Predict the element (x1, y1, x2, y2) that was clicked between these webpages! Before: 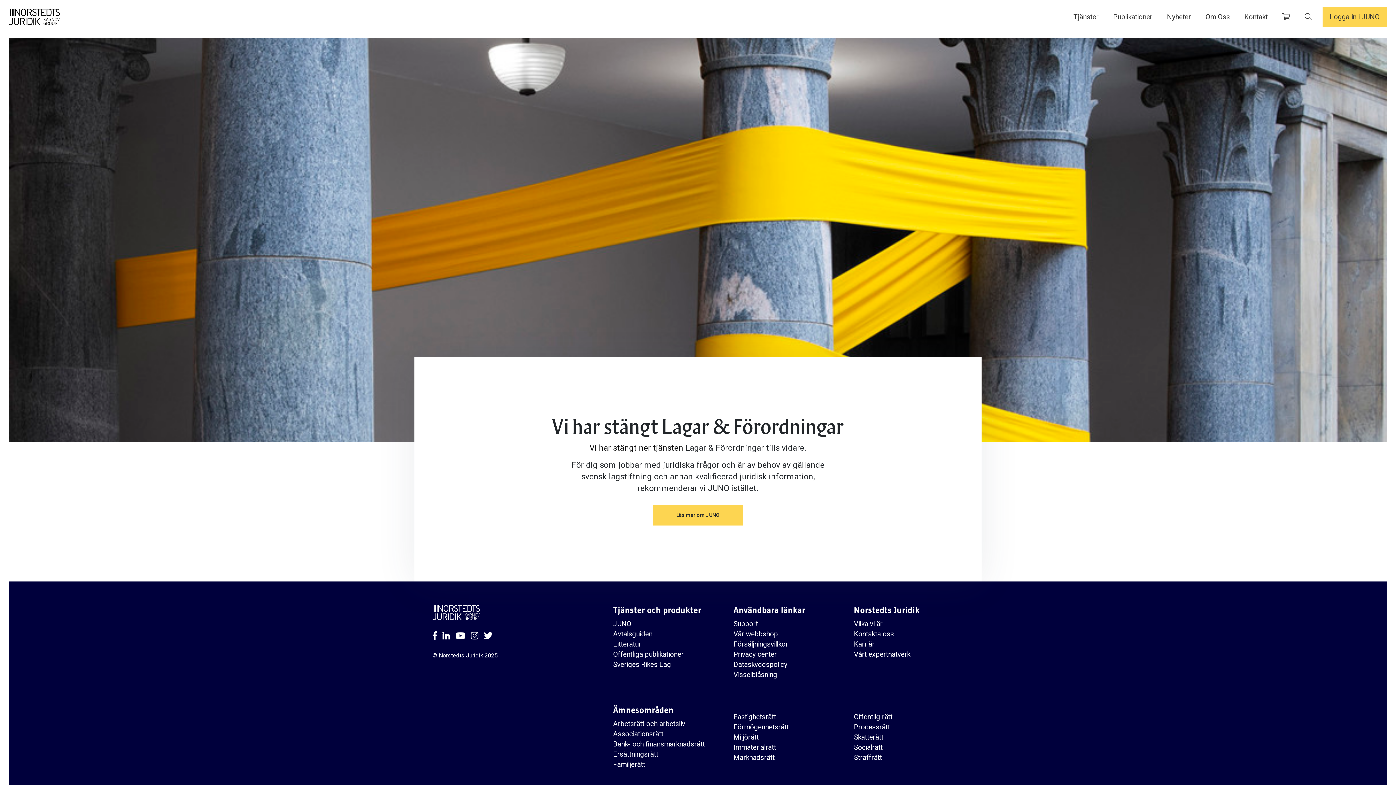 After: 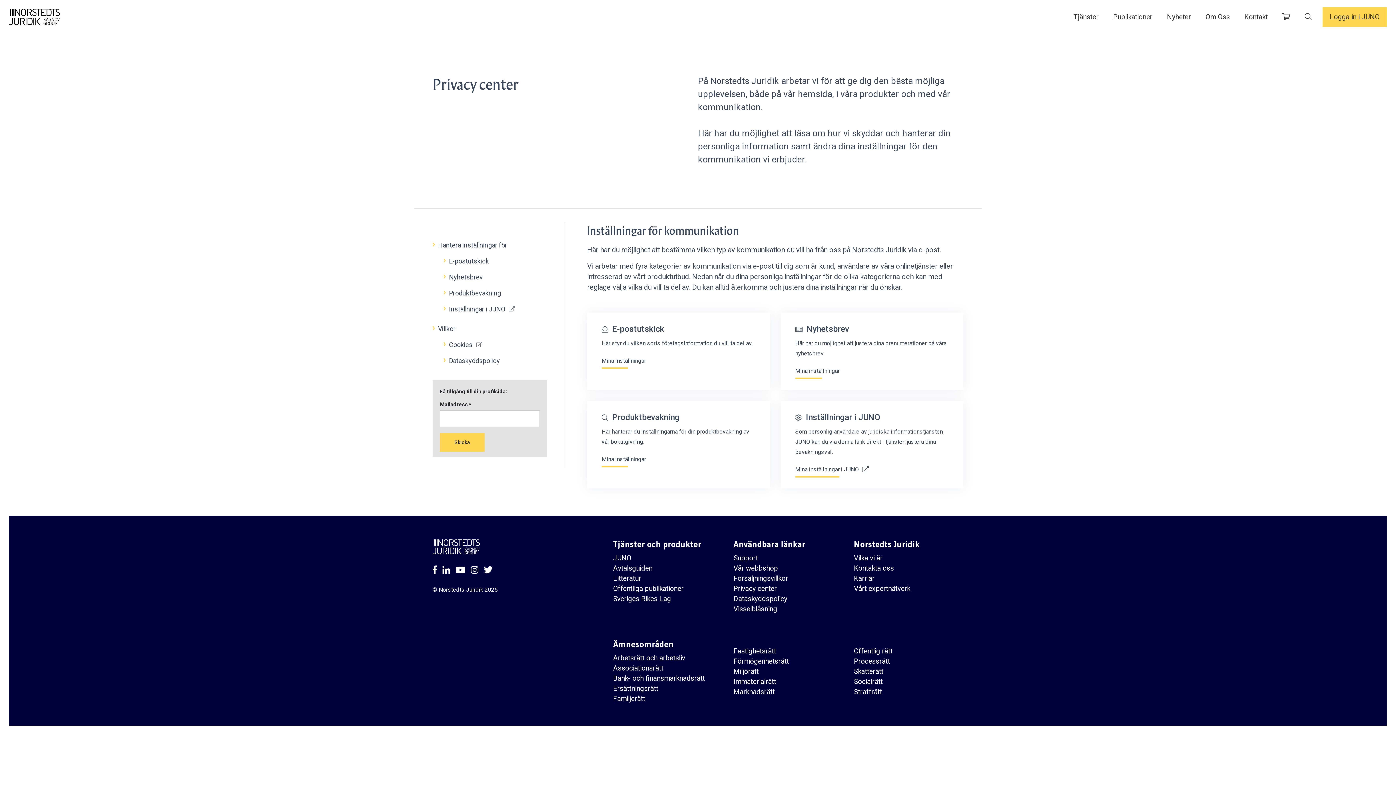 Action: bbox: (733, 648, 777, 660) label: Privacy center